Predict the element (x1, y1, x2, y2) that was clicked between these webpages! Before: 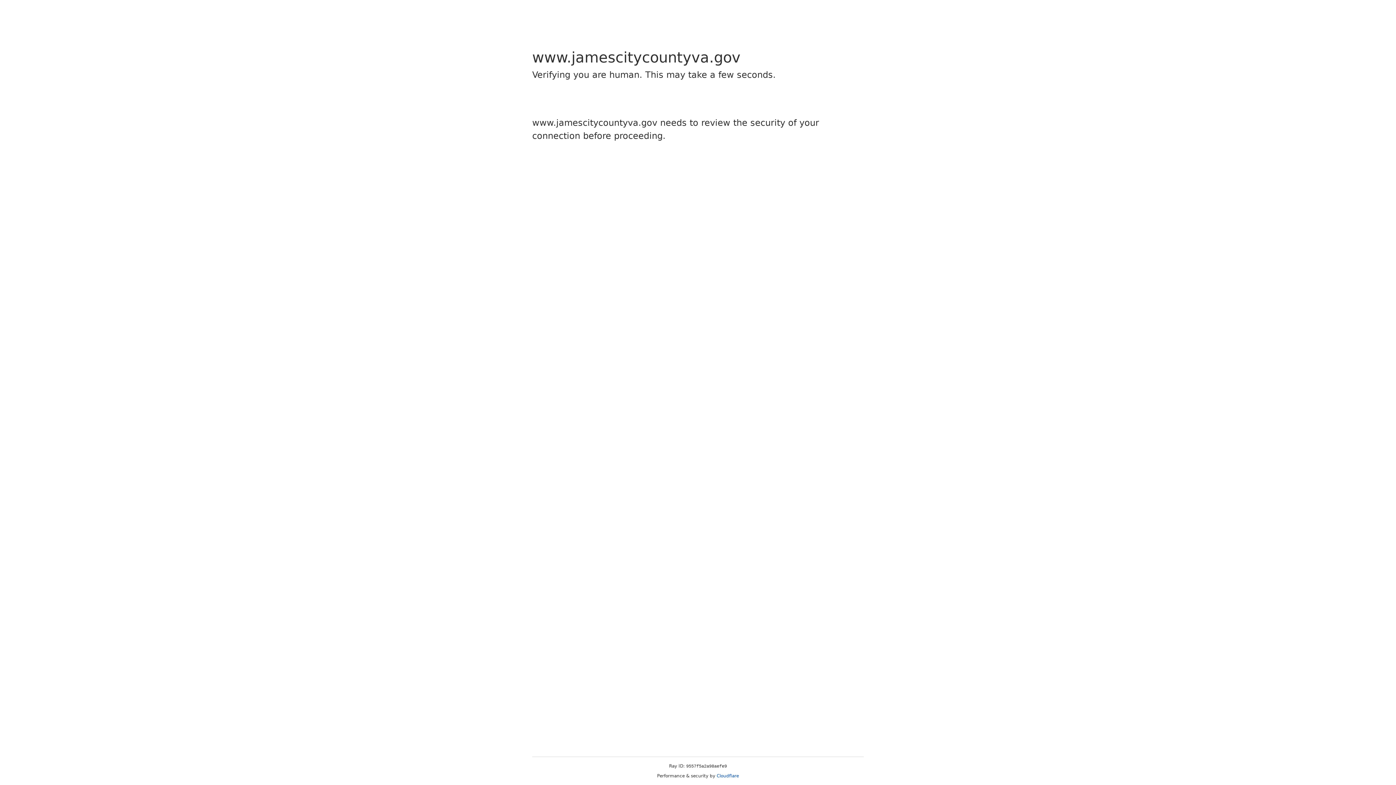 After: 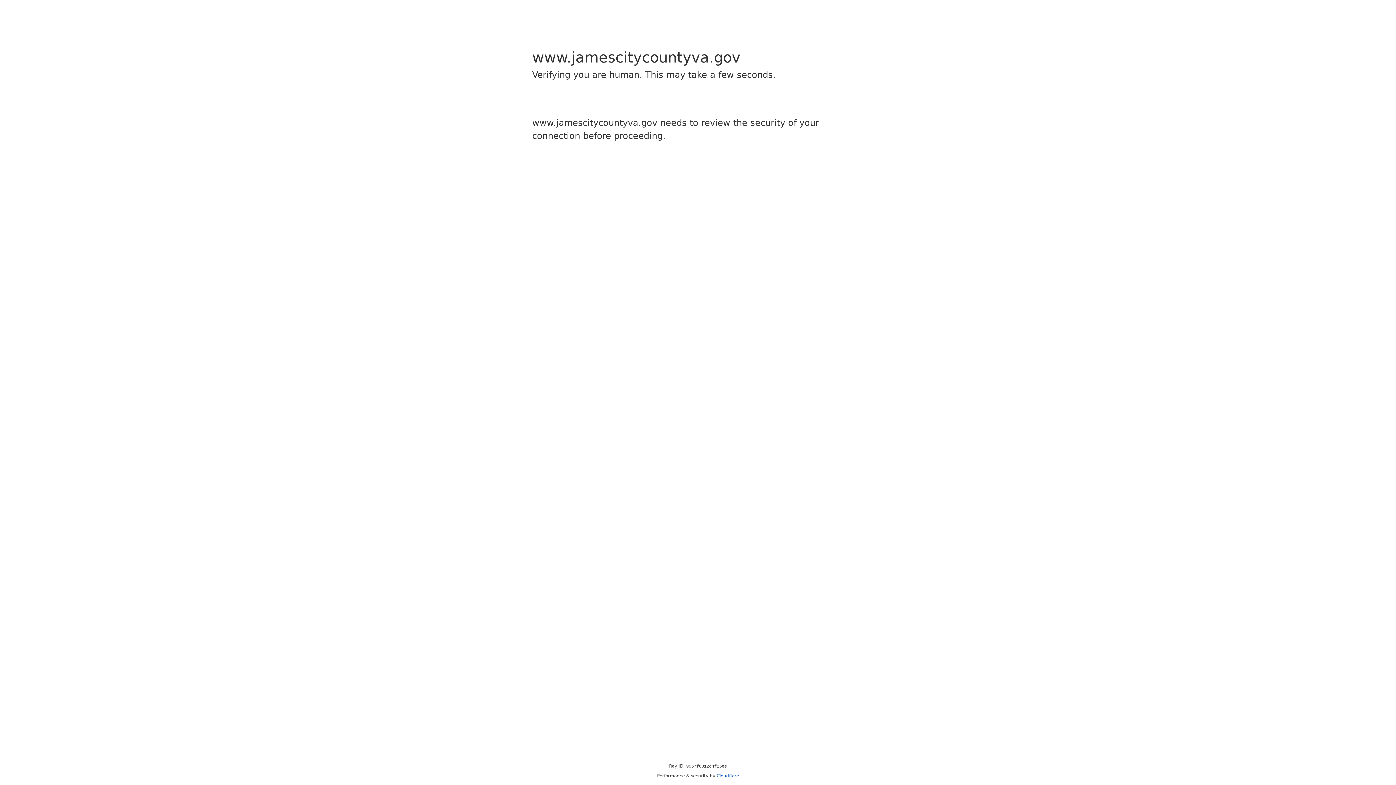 Action: bbox: (716, 773, 739, 778) label: Cloudflare